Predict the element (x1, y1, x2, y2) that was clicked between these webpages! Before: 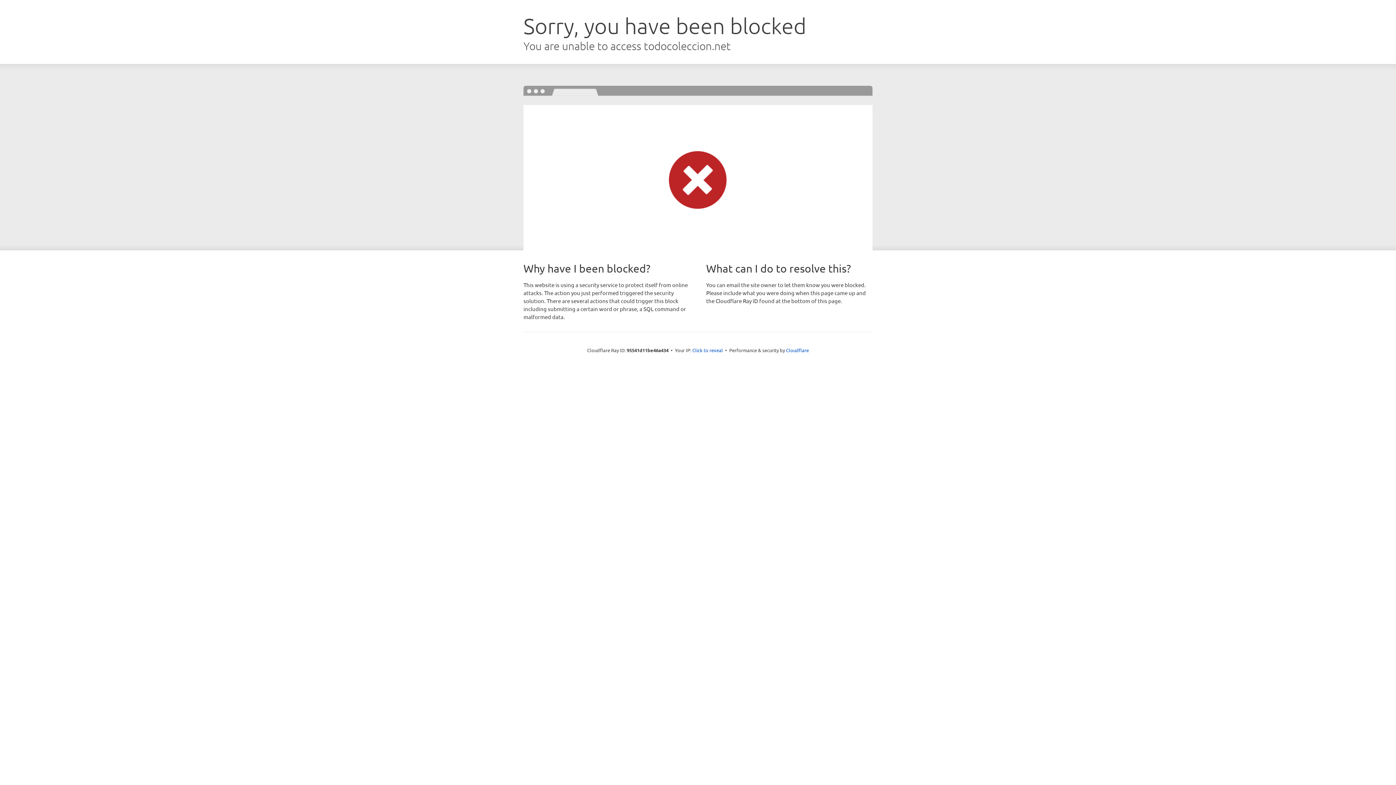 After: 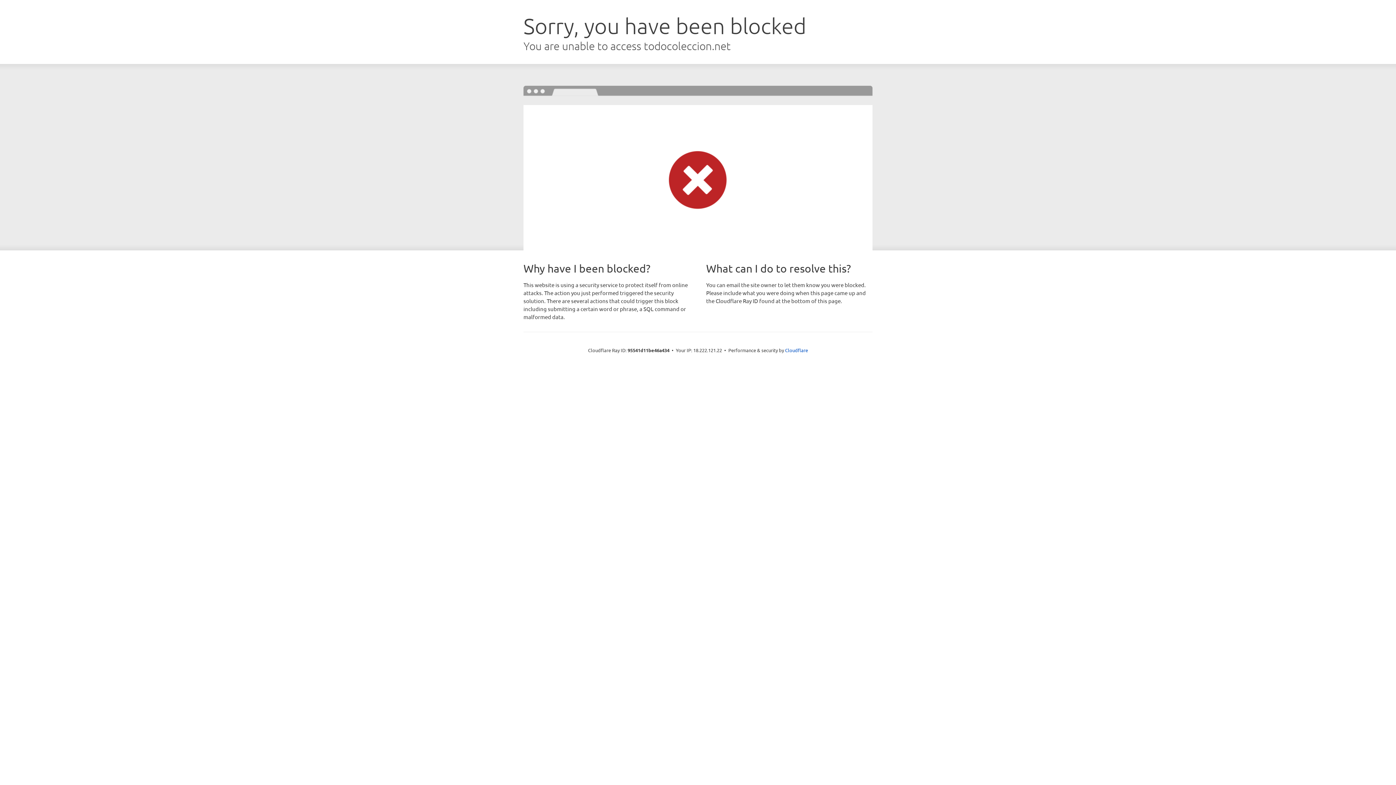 Action: bbox: (692, 346, 723, 353) label: Click to reveal